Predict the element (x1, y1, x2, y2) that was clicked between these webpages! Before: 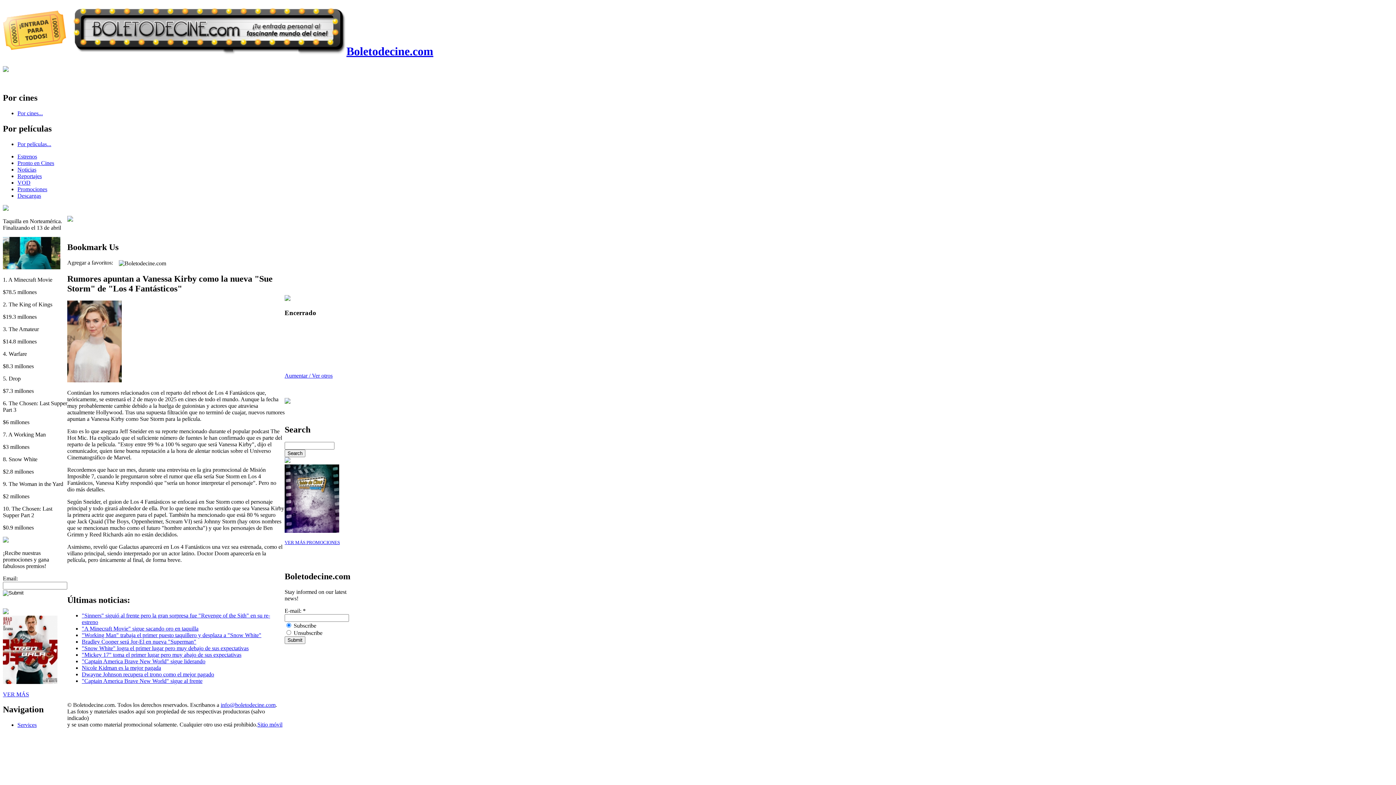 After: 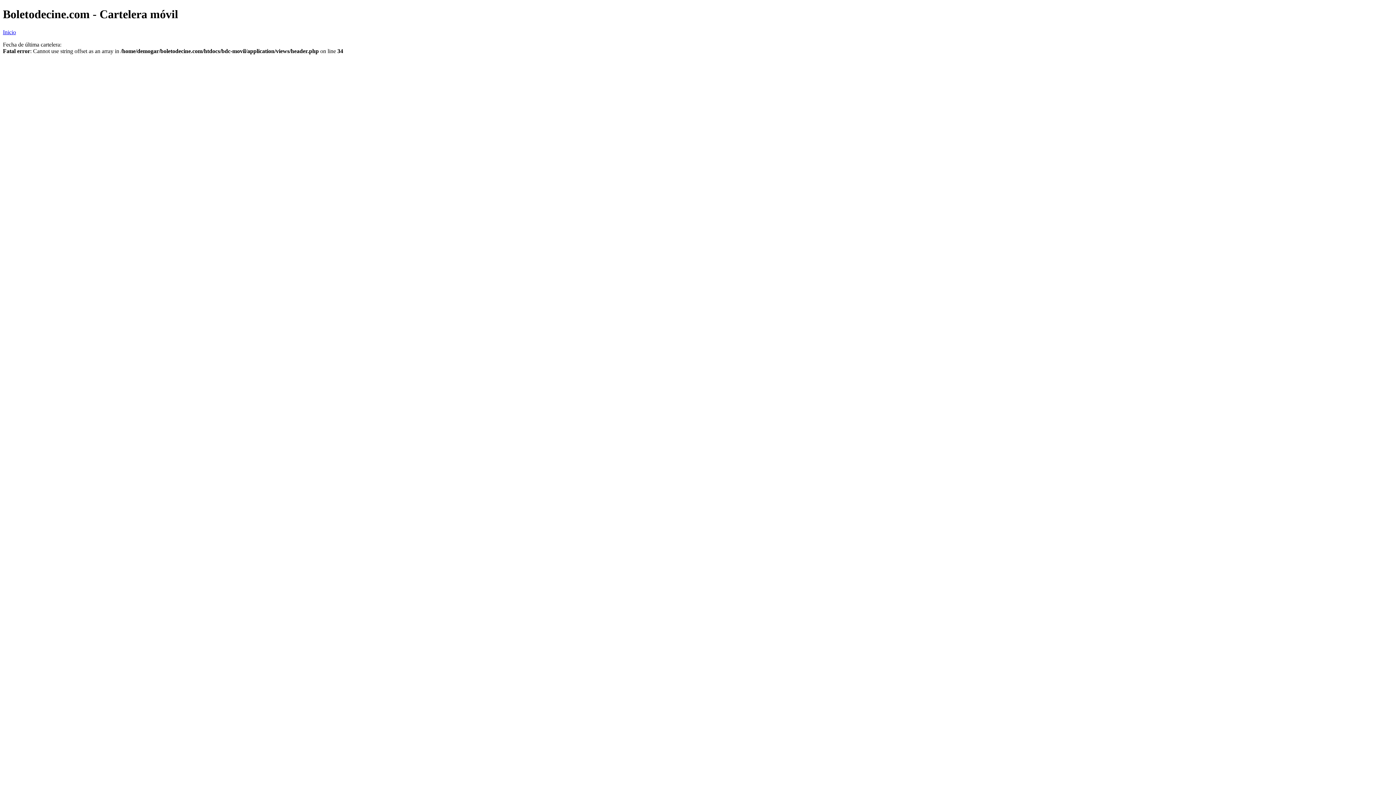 Action: label: Sitio móvil bbox: (257, 721, 282, 727)